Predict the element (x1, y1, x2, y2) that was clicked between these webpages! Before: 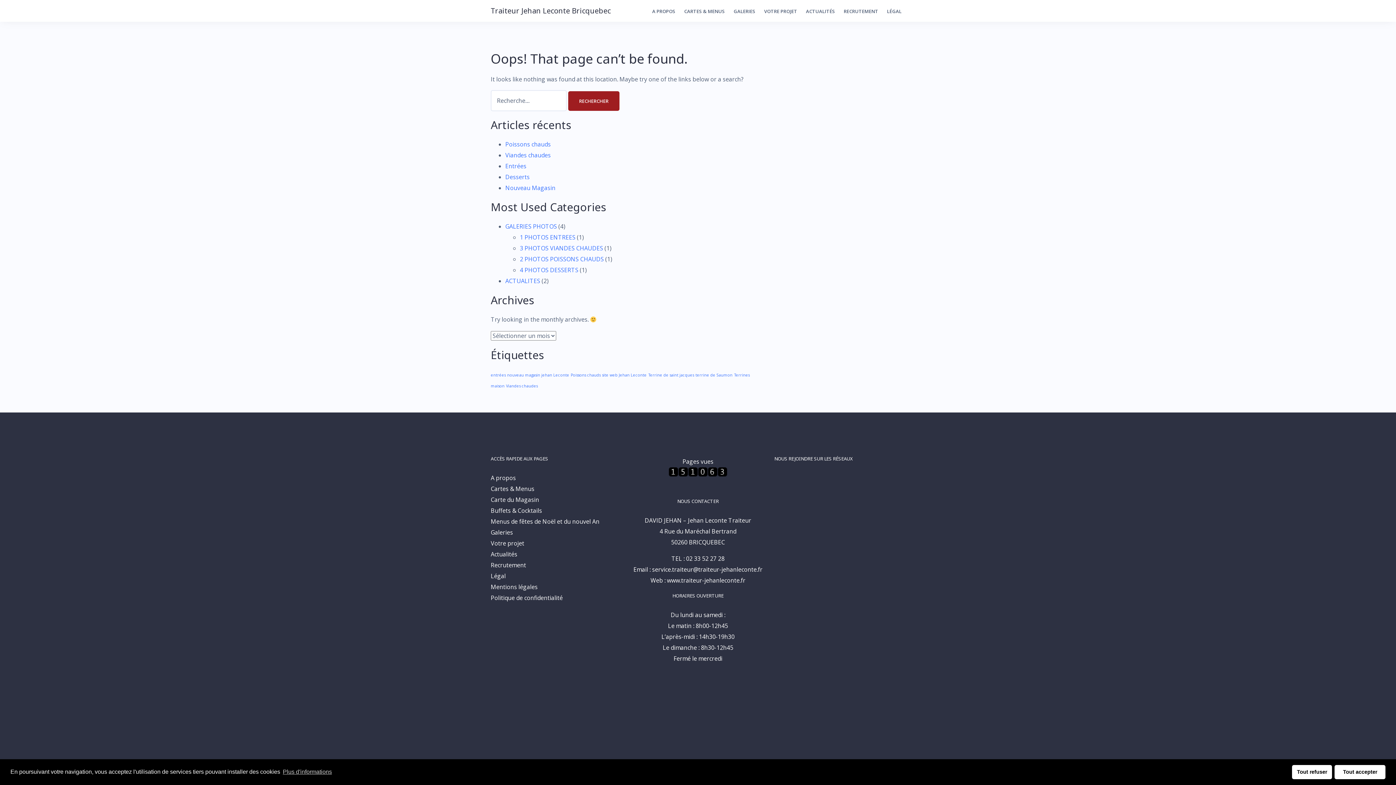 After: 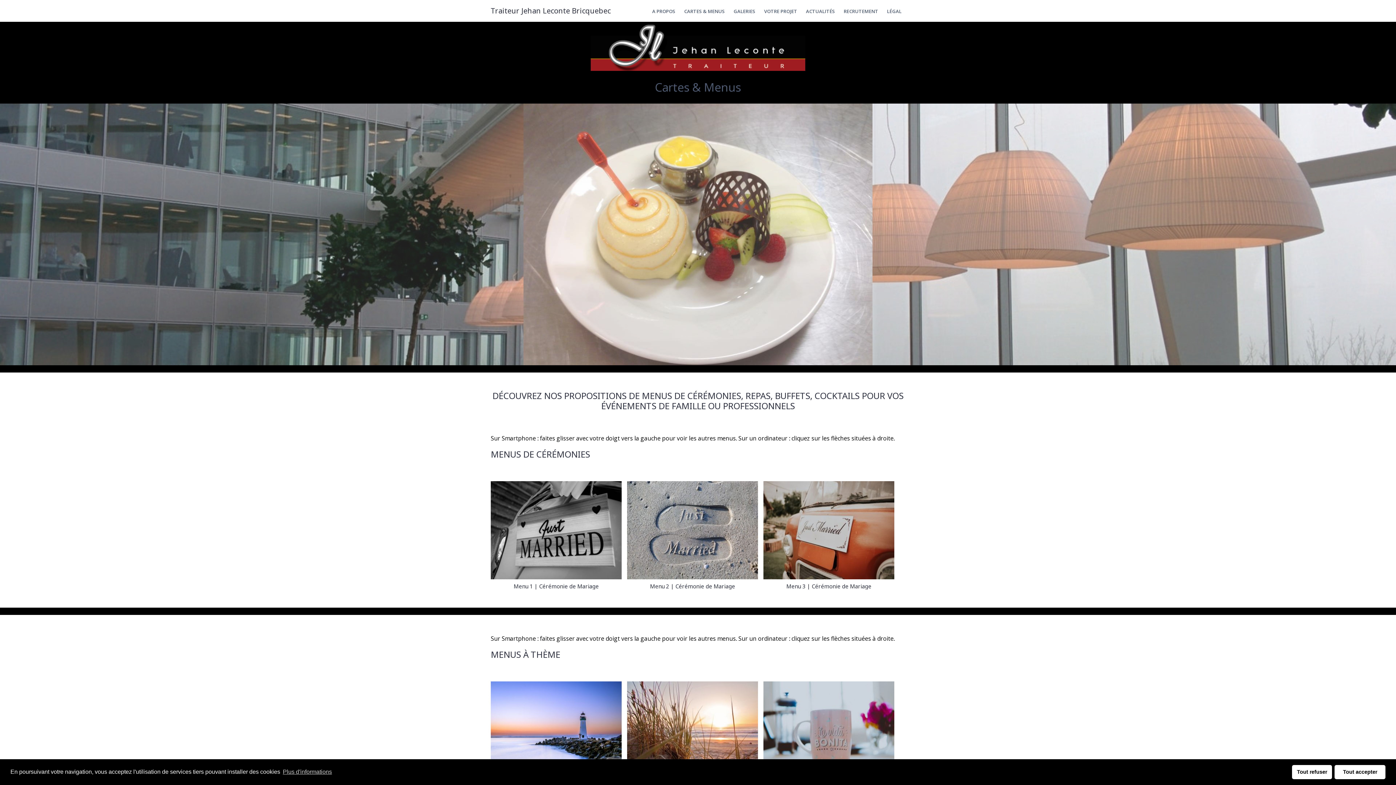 Action: label: Cartes & Menus bbox: (490, 485, 534, 493)